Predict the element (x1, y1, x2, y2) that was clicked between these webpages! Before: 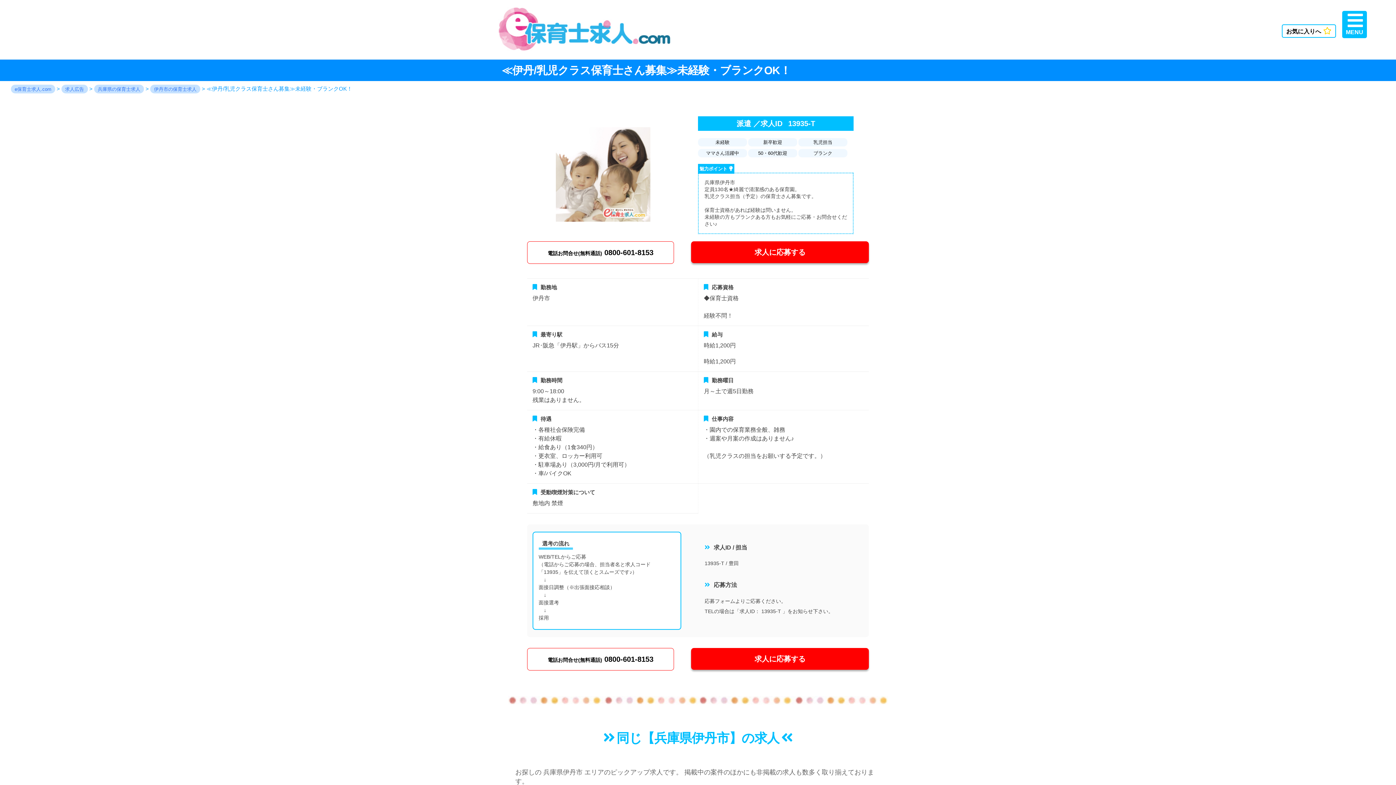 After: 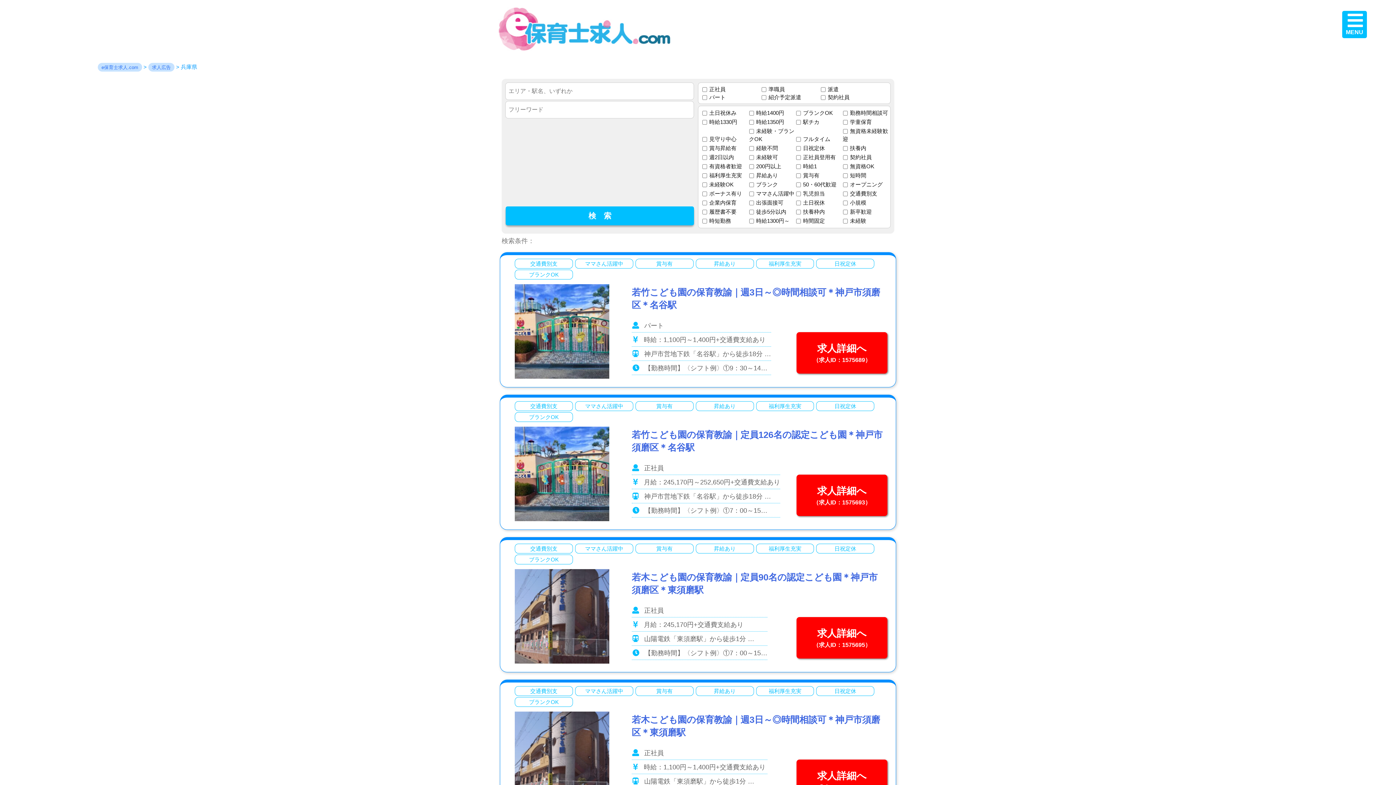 Action: label: 兵庫県の保育士求人 bbox: (94, 84, 144, 93)